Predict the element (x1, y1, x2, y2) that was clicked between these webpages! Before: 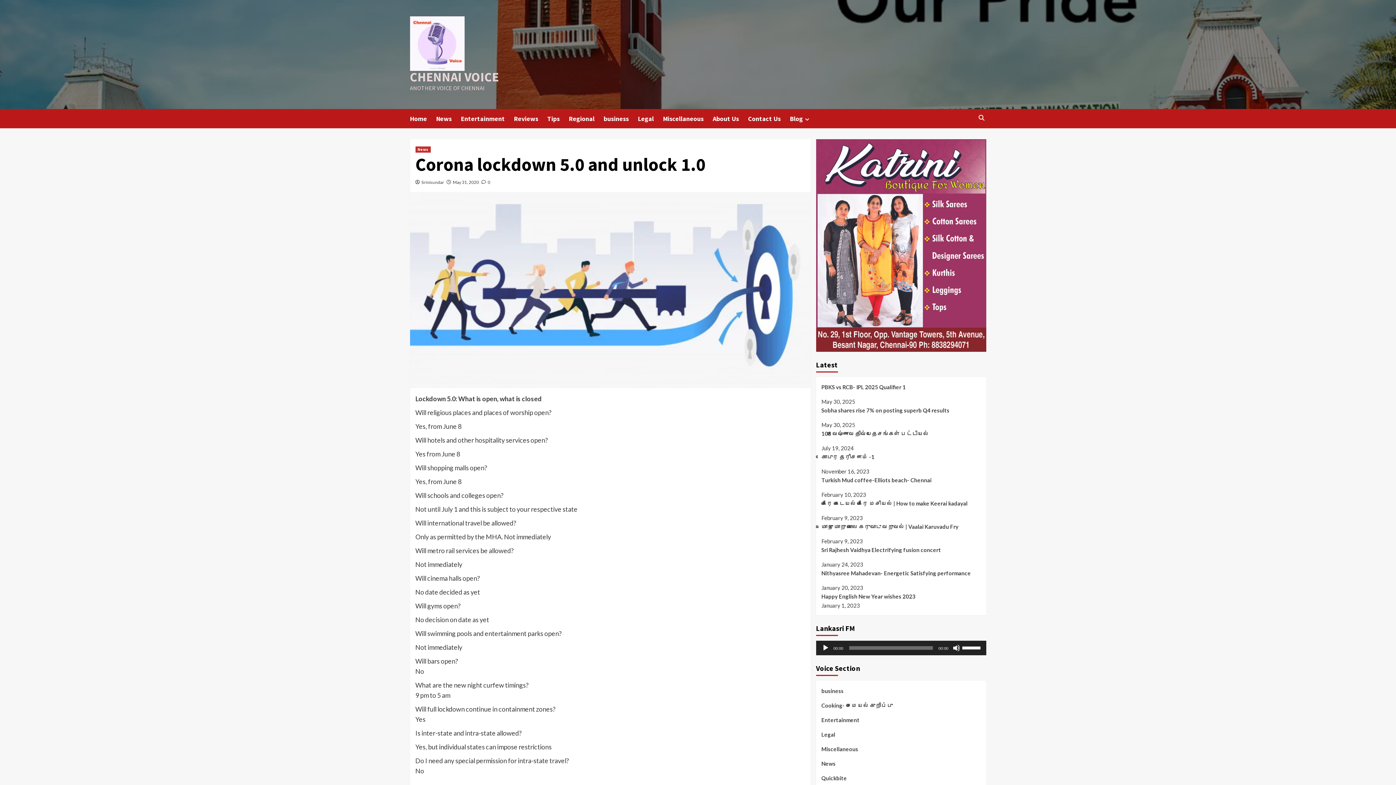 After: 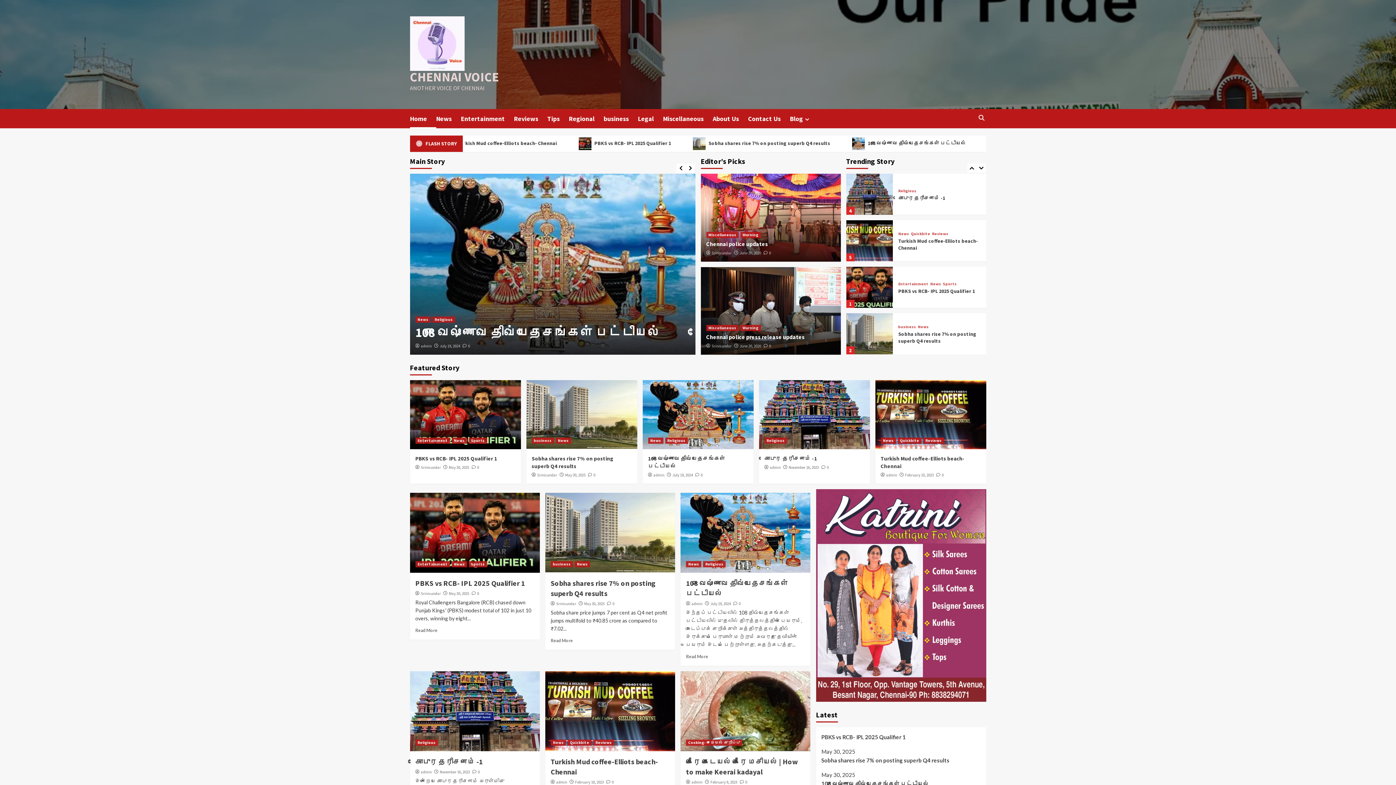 Action: label: Home bbox: (410, 109, 436, 128)